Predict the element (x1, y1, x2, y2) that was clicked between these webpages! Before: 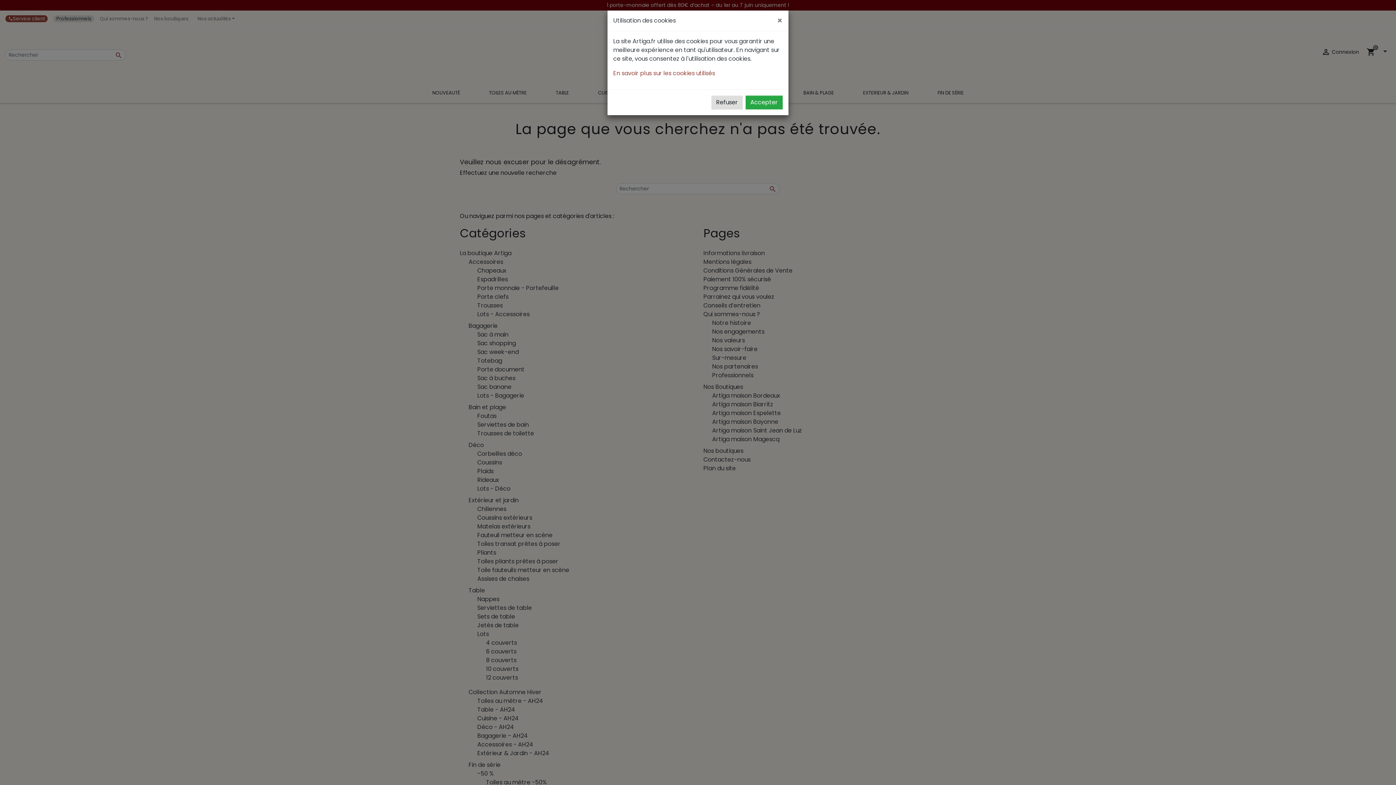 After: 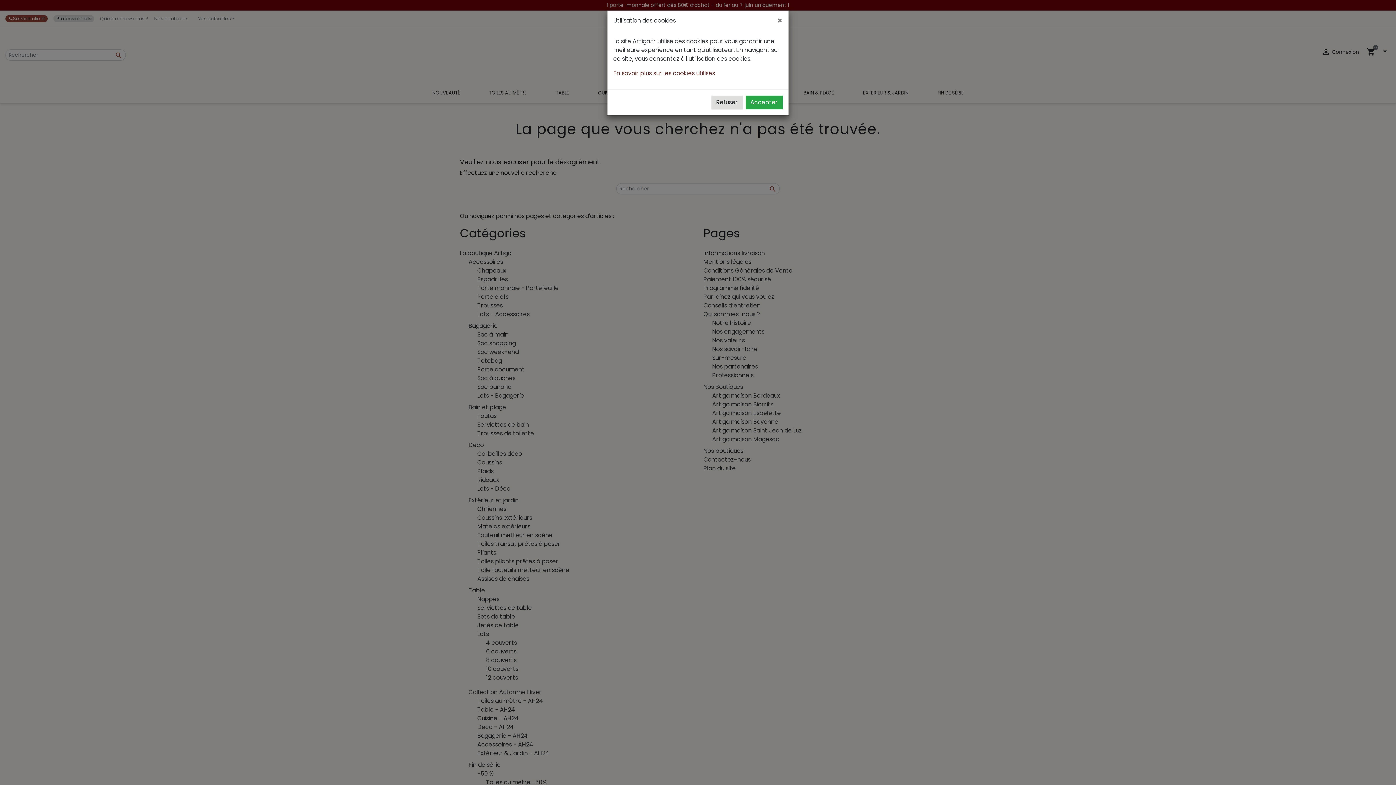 Action: label: En savoir plus sur les cookies utilisés bbox: (613, 69, 715, 77)